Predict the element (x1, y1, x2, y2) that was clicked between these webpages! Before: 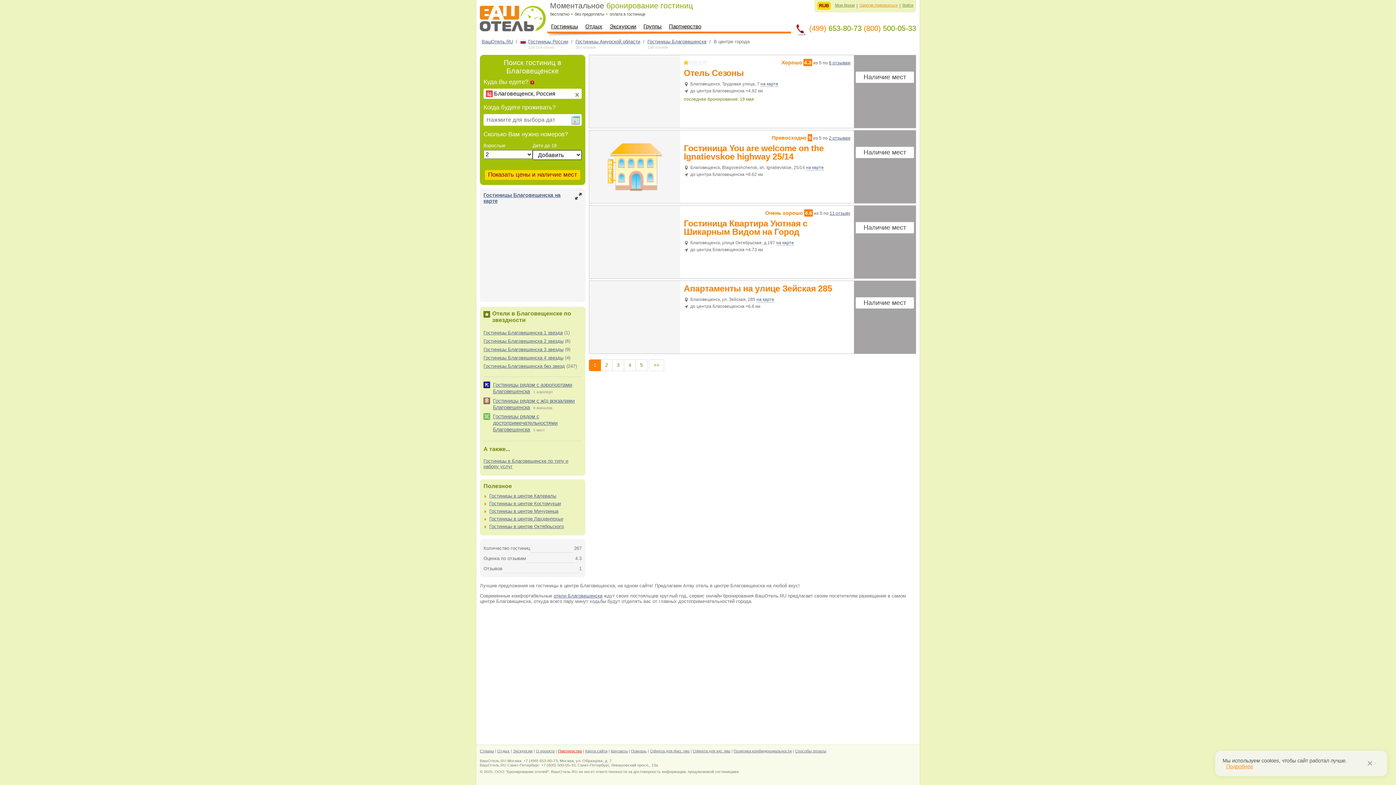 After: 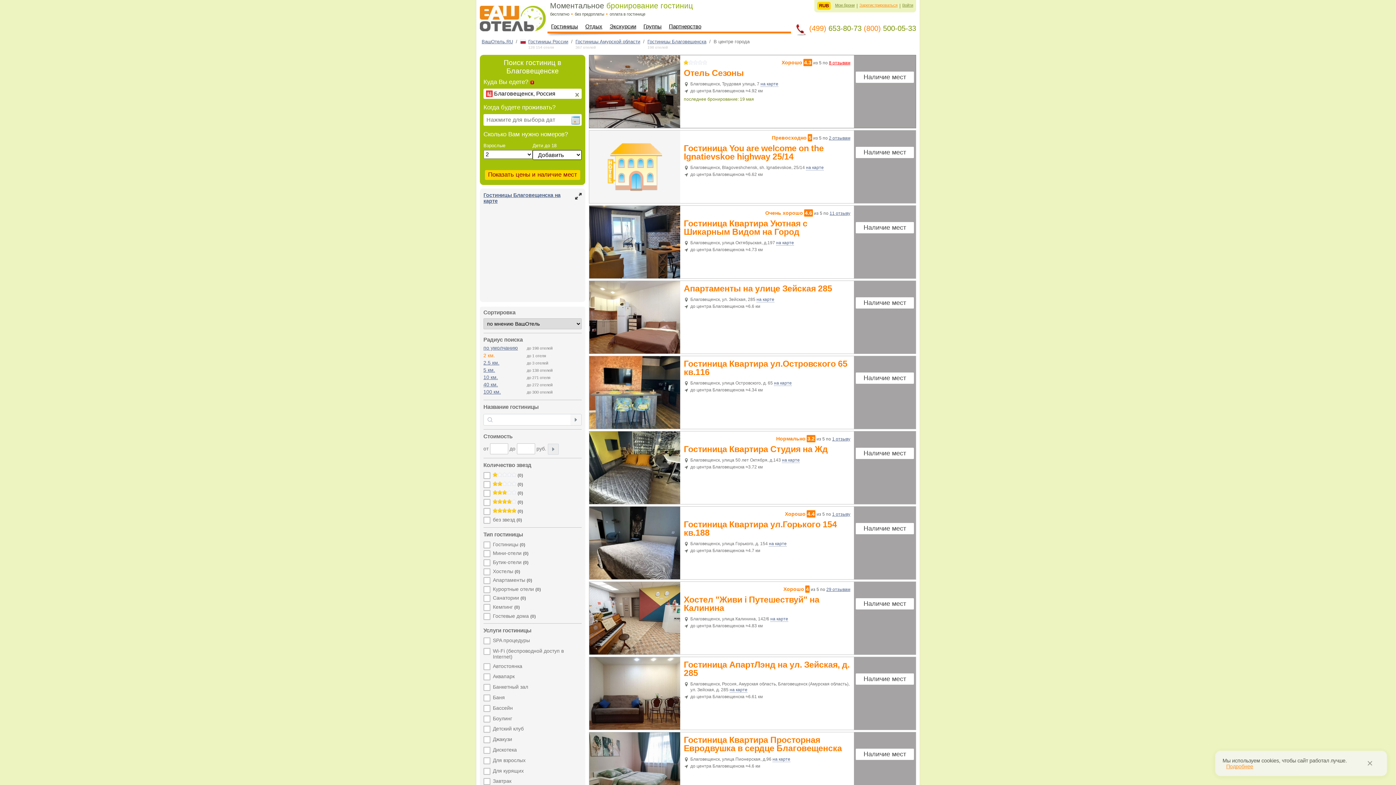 Action: label: 8 отзывам bbox: (829, 60, 850, 65)